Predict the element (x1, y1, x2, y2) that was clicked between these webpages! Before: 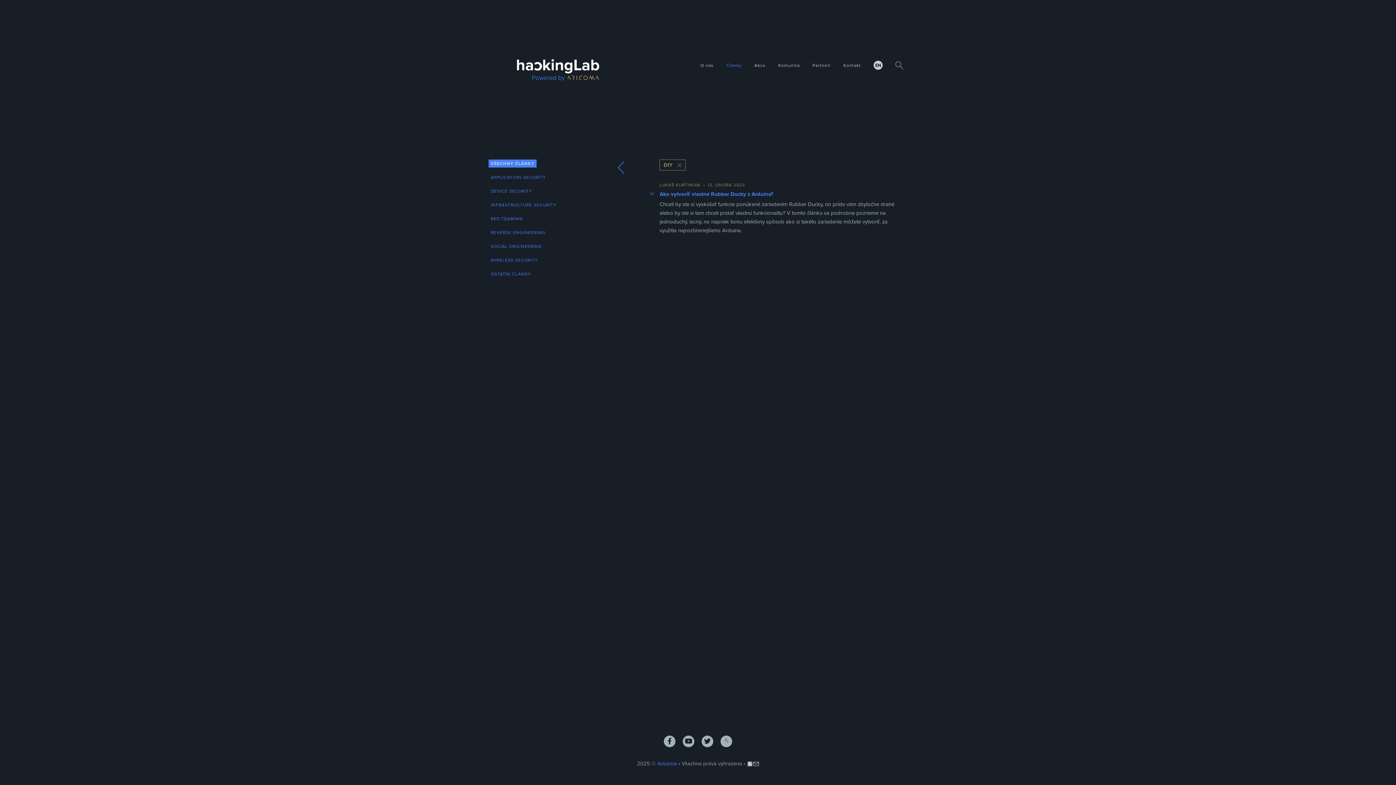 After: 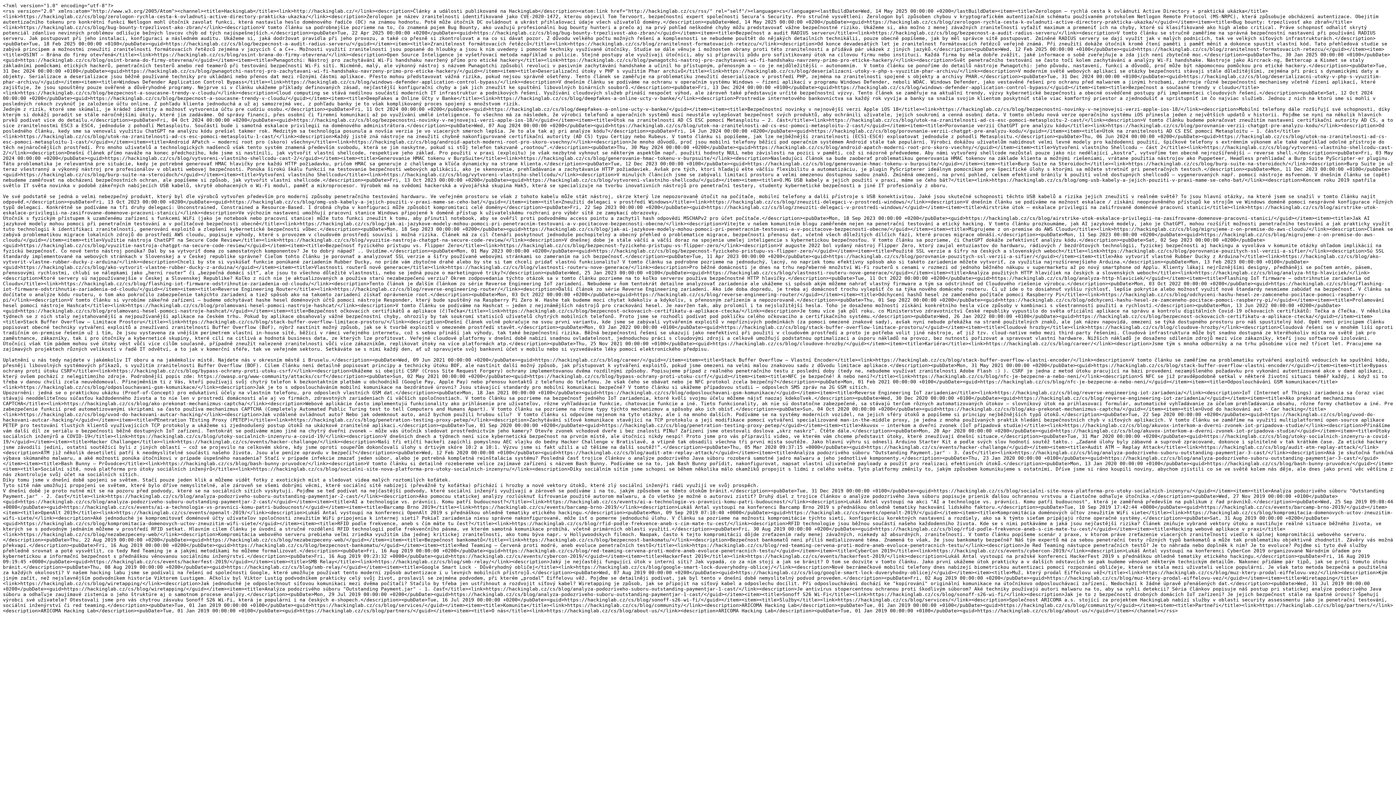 Action: bbox: (747, 760, 752, 767)